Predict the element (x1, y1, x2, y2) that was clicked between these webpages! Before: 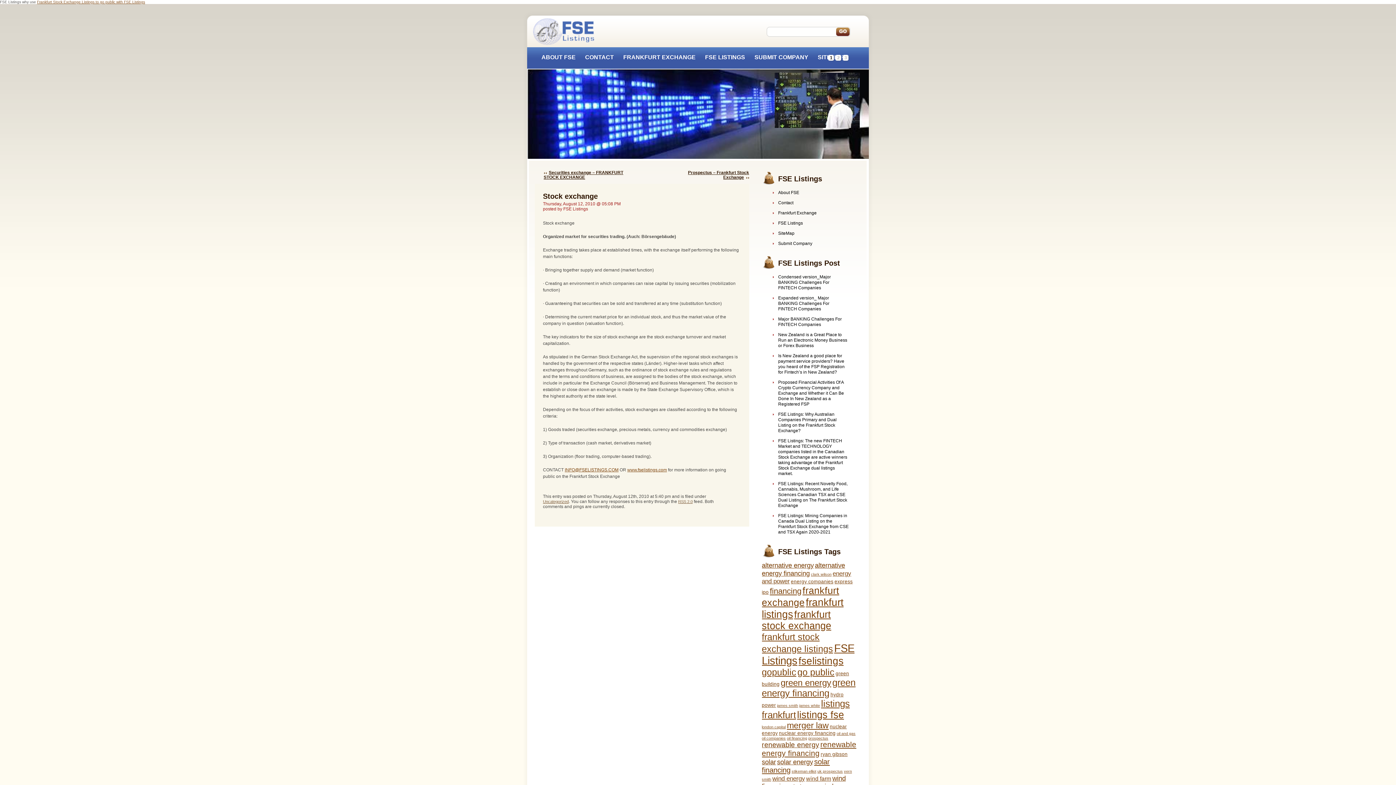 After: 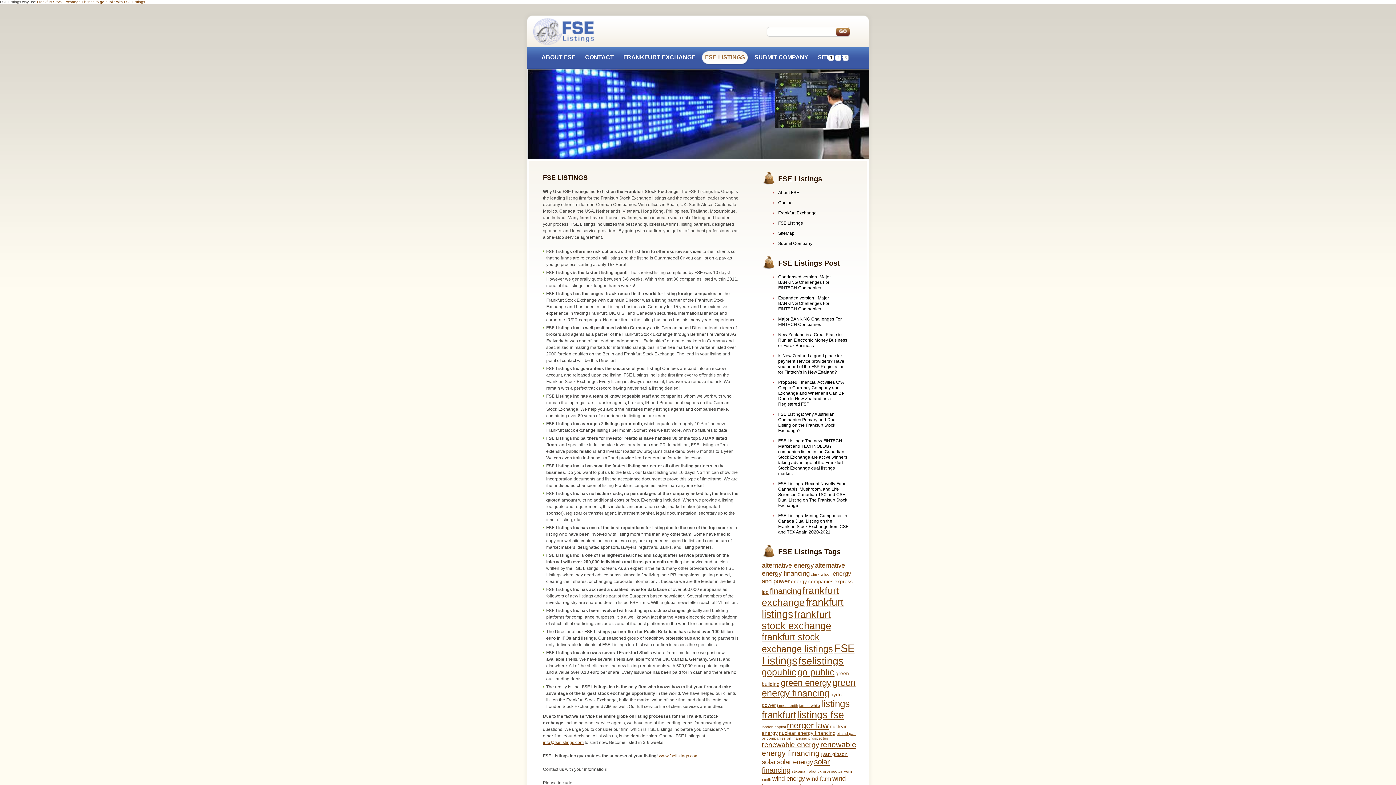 Action: label: FSE LISTINGS bbox: (701, 50, 748, 67)